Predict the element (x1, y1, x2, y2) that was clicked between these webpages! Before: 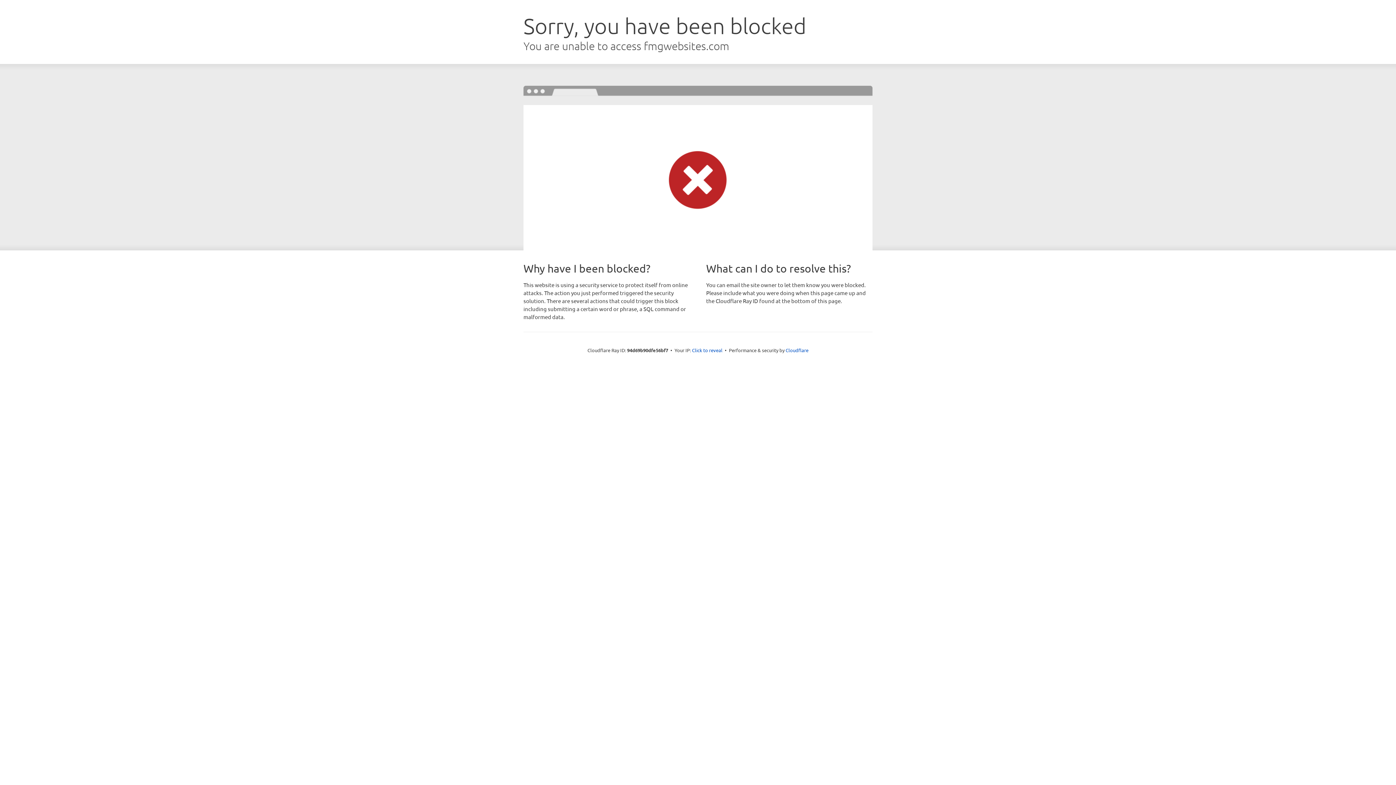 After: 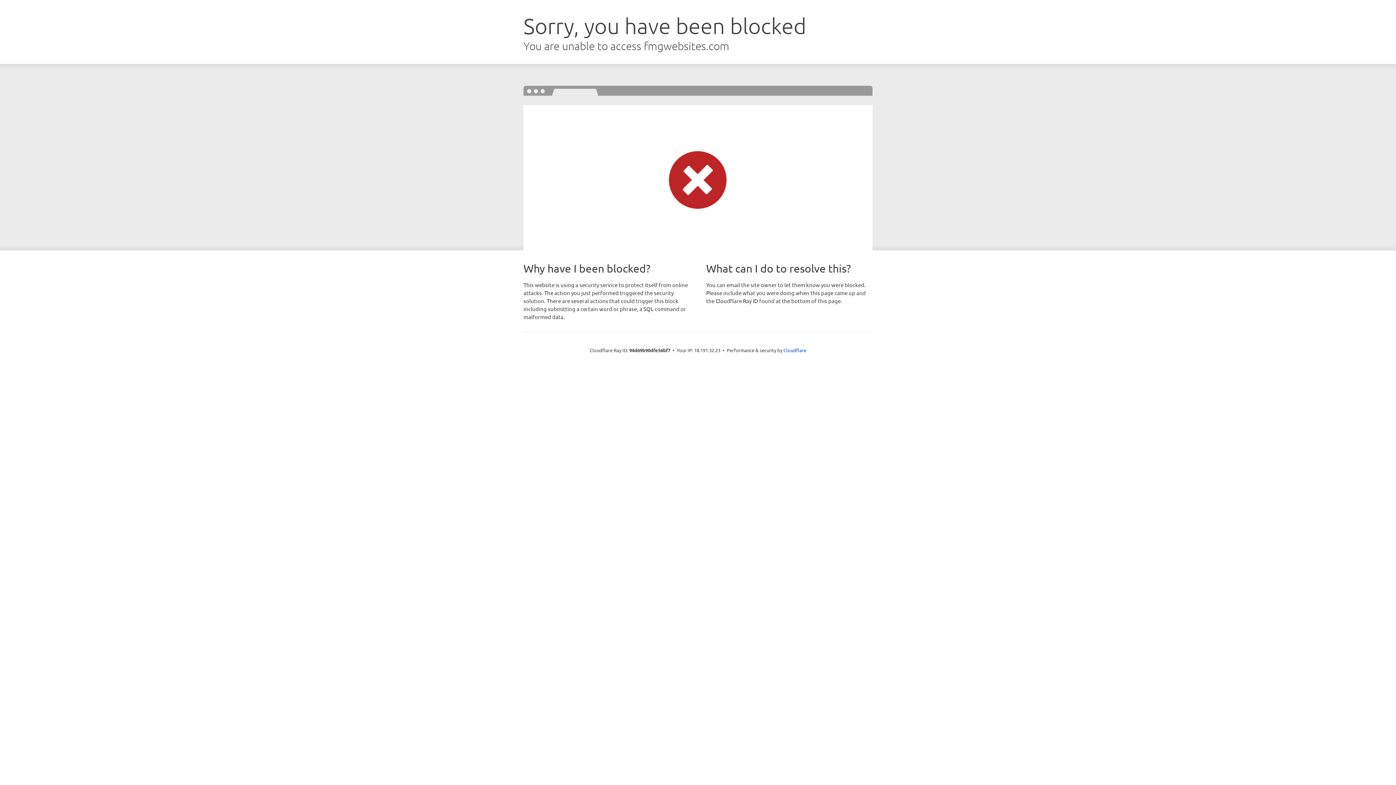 Action: bbox: (692, 346, 722, 353) label: Click to reveal